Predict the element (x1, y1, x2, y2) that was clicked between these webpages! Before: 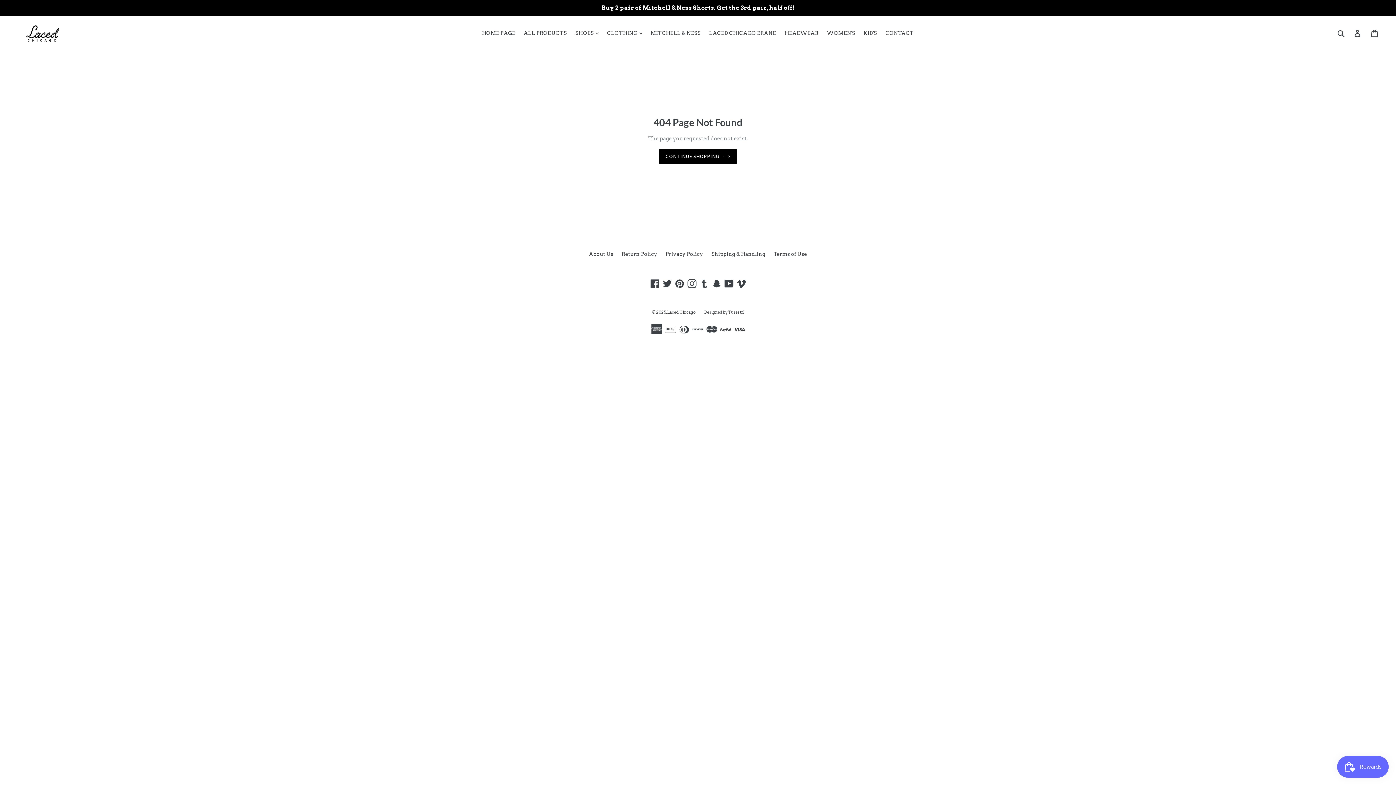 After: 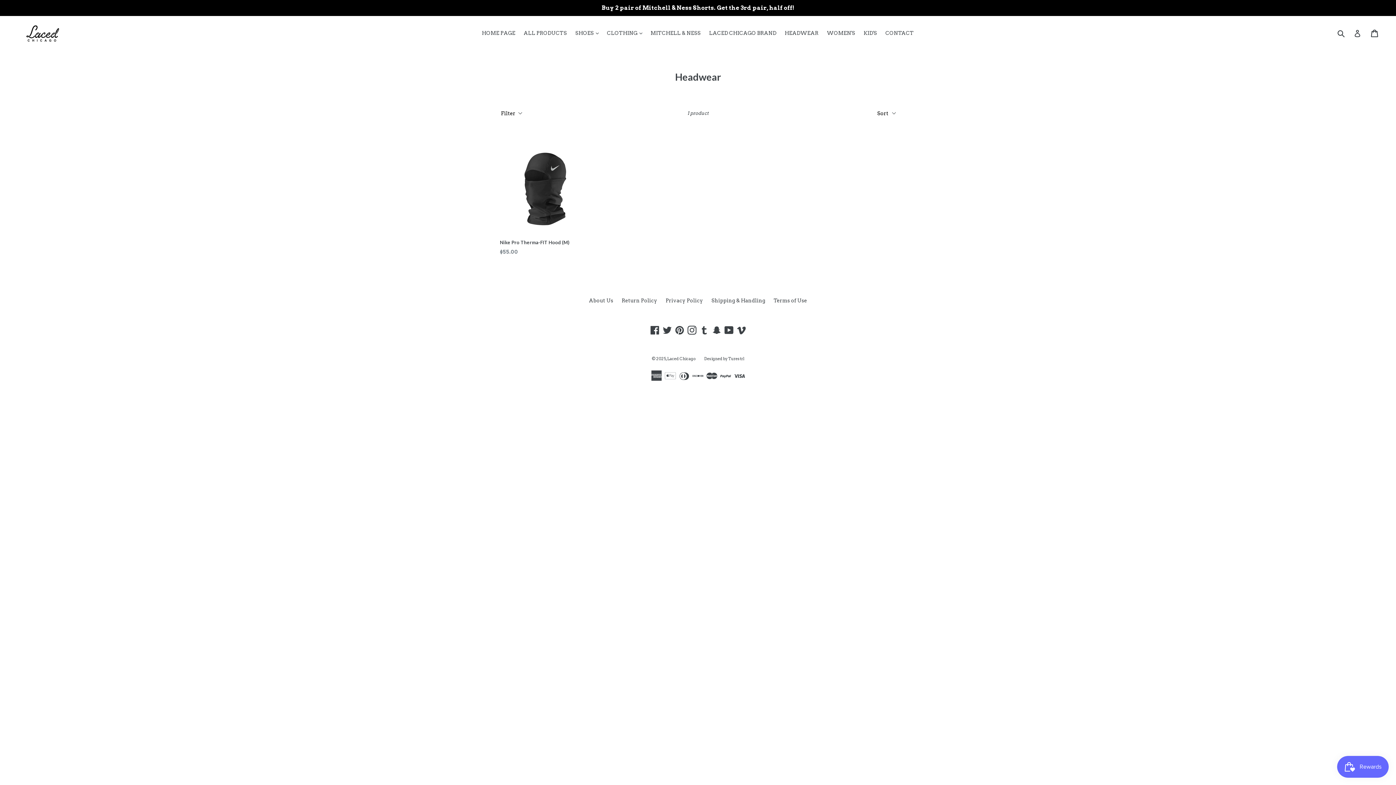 Action: bbox: (781, 28, 822, 38) label: HEADWEAR